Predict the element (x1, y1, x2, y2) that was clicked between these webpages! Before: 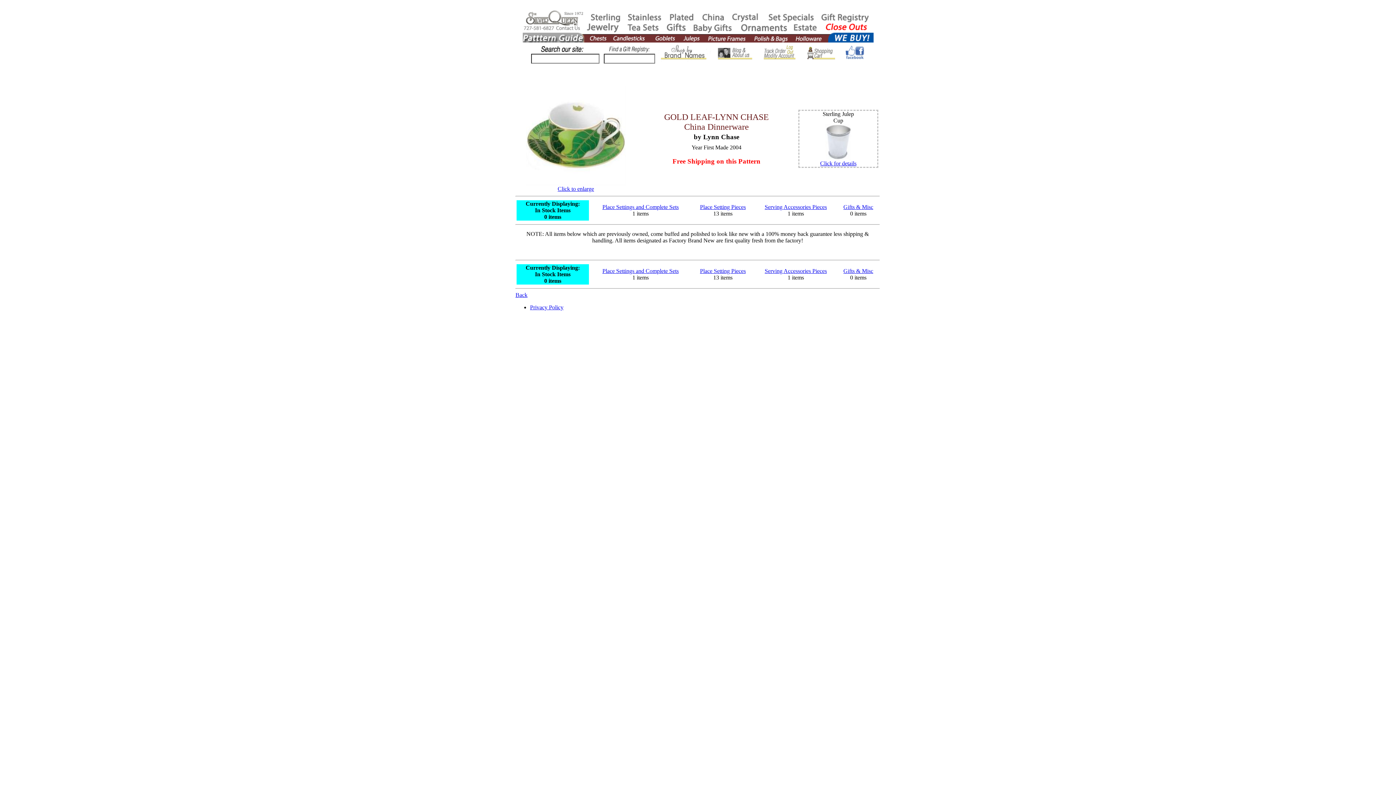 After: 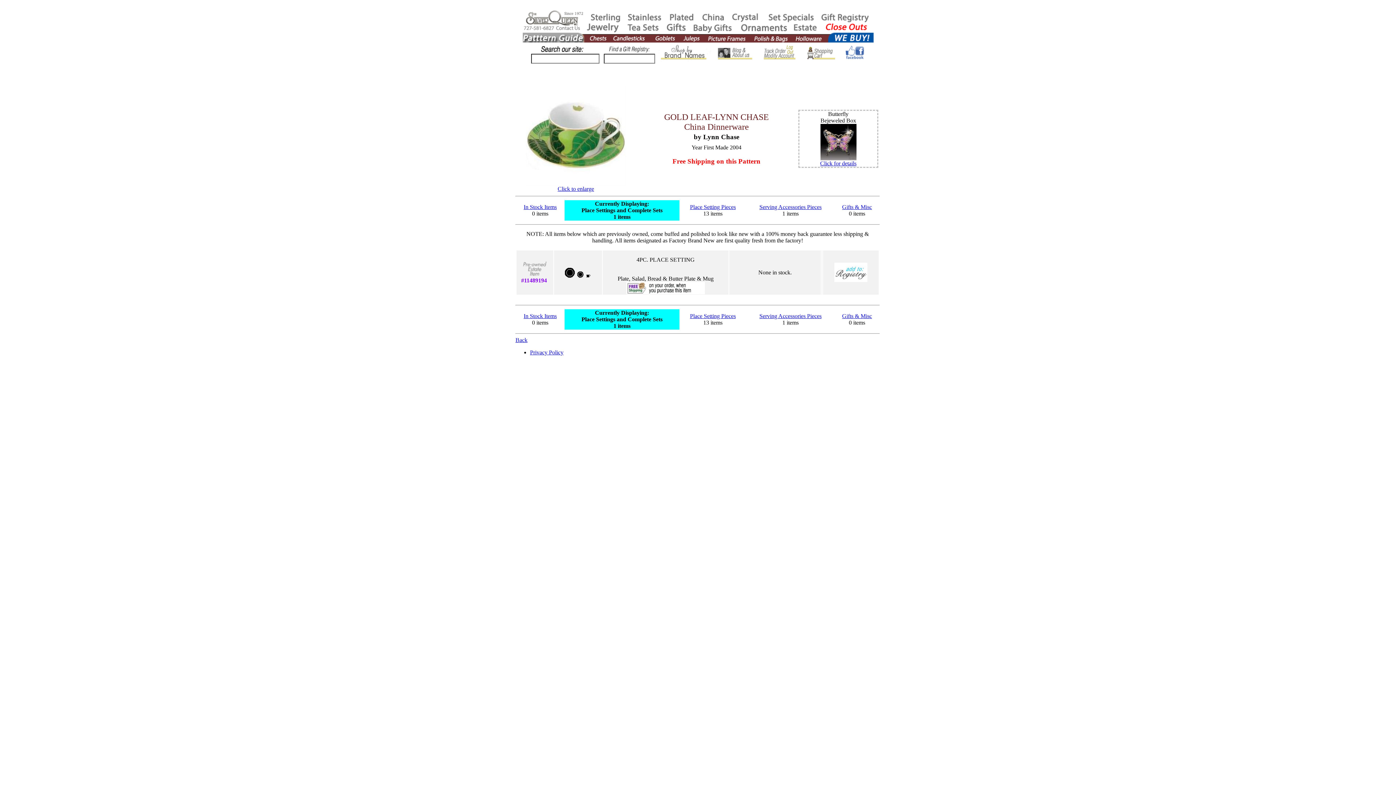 Action: label: Place Settings and Complete Sets bbox: (602, 204, 678, 210)